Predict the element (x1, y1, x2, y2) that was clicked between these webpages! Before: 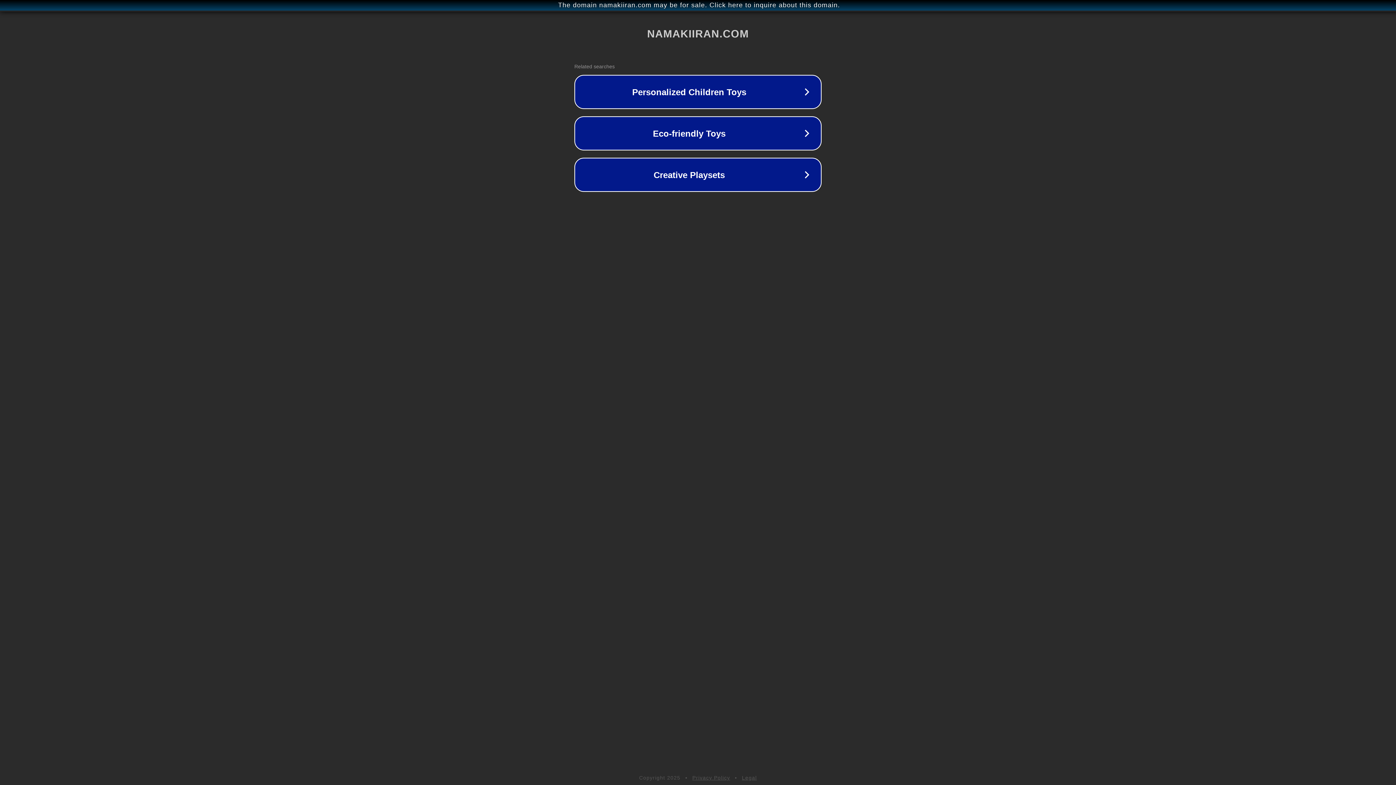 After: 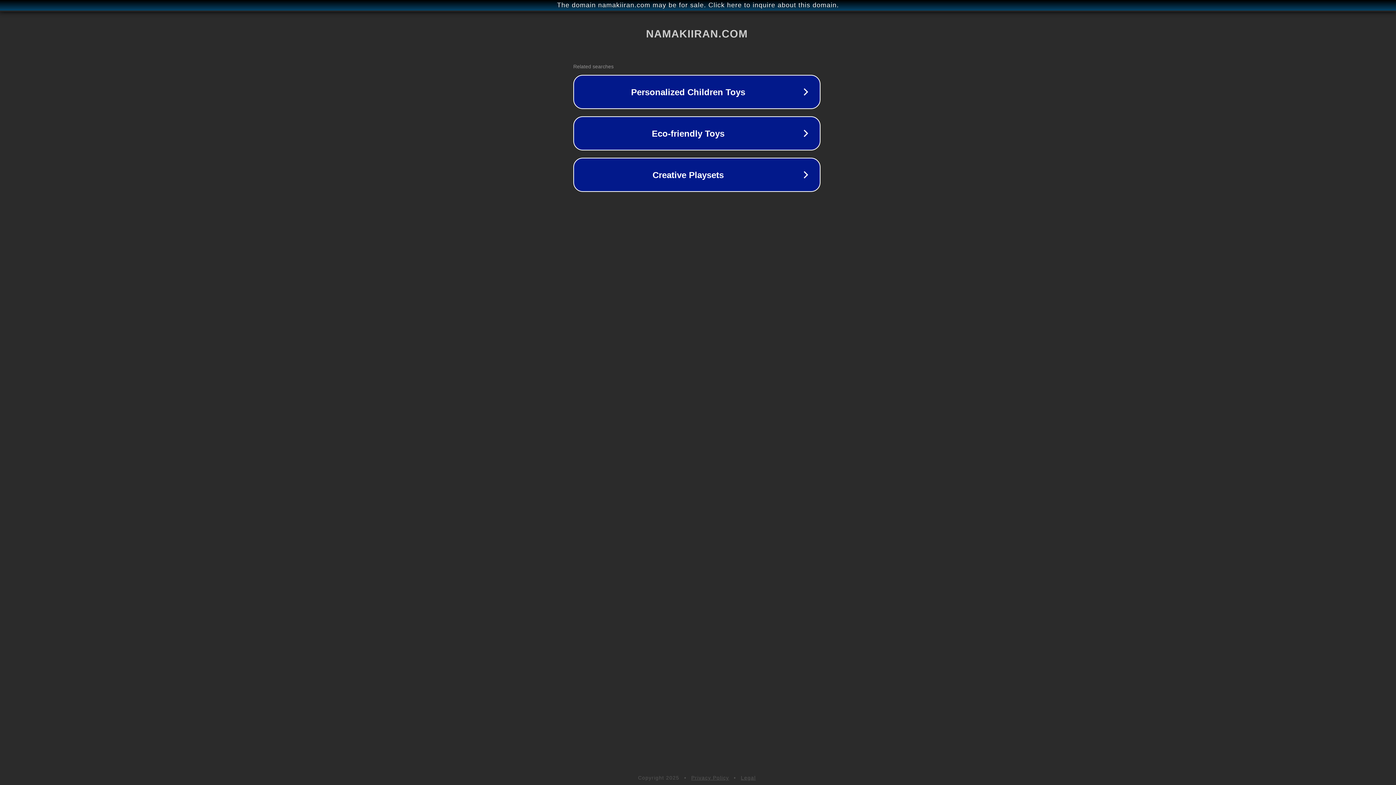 Action: label: The domain namakiiran.com may be for sale. Click here to inquire about this domain. bbox: (1, 1, 1397, 9)